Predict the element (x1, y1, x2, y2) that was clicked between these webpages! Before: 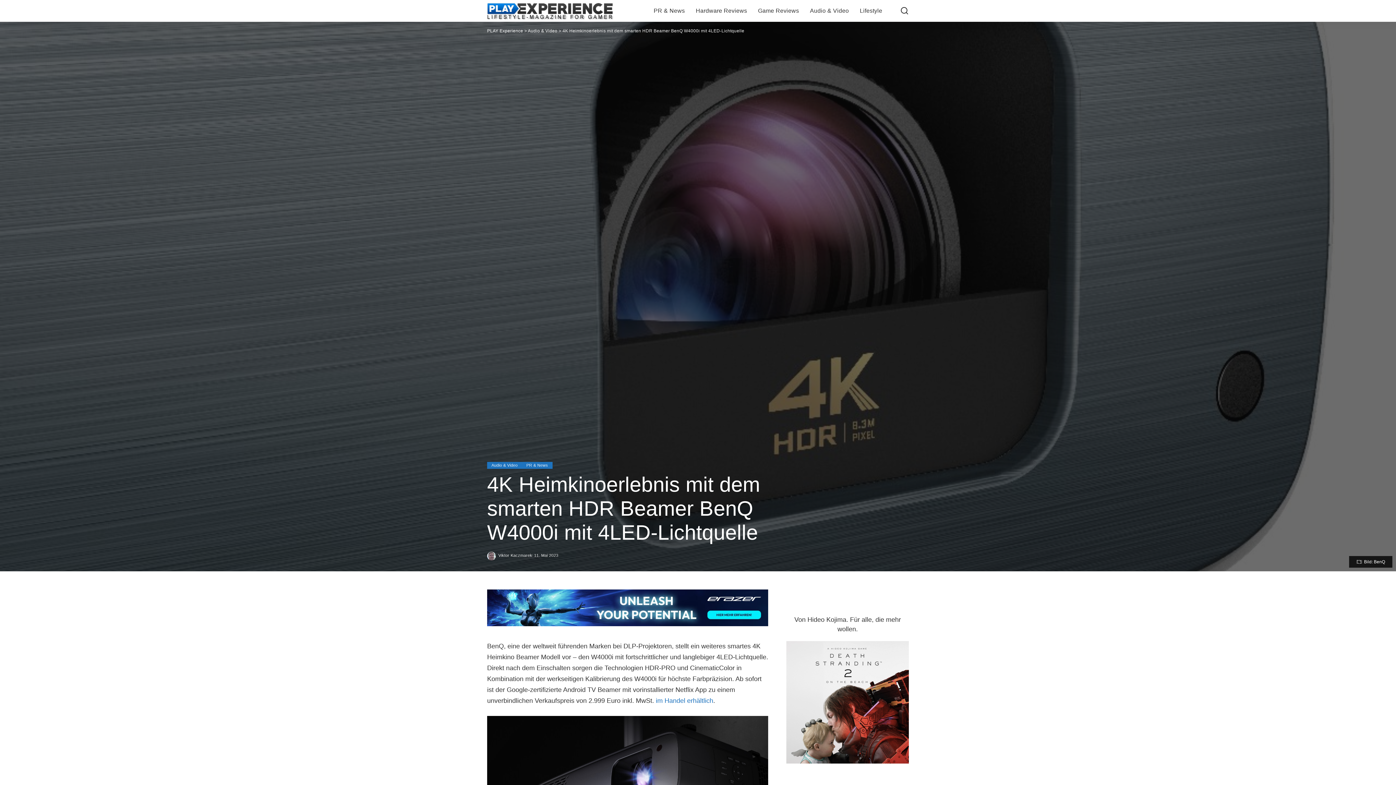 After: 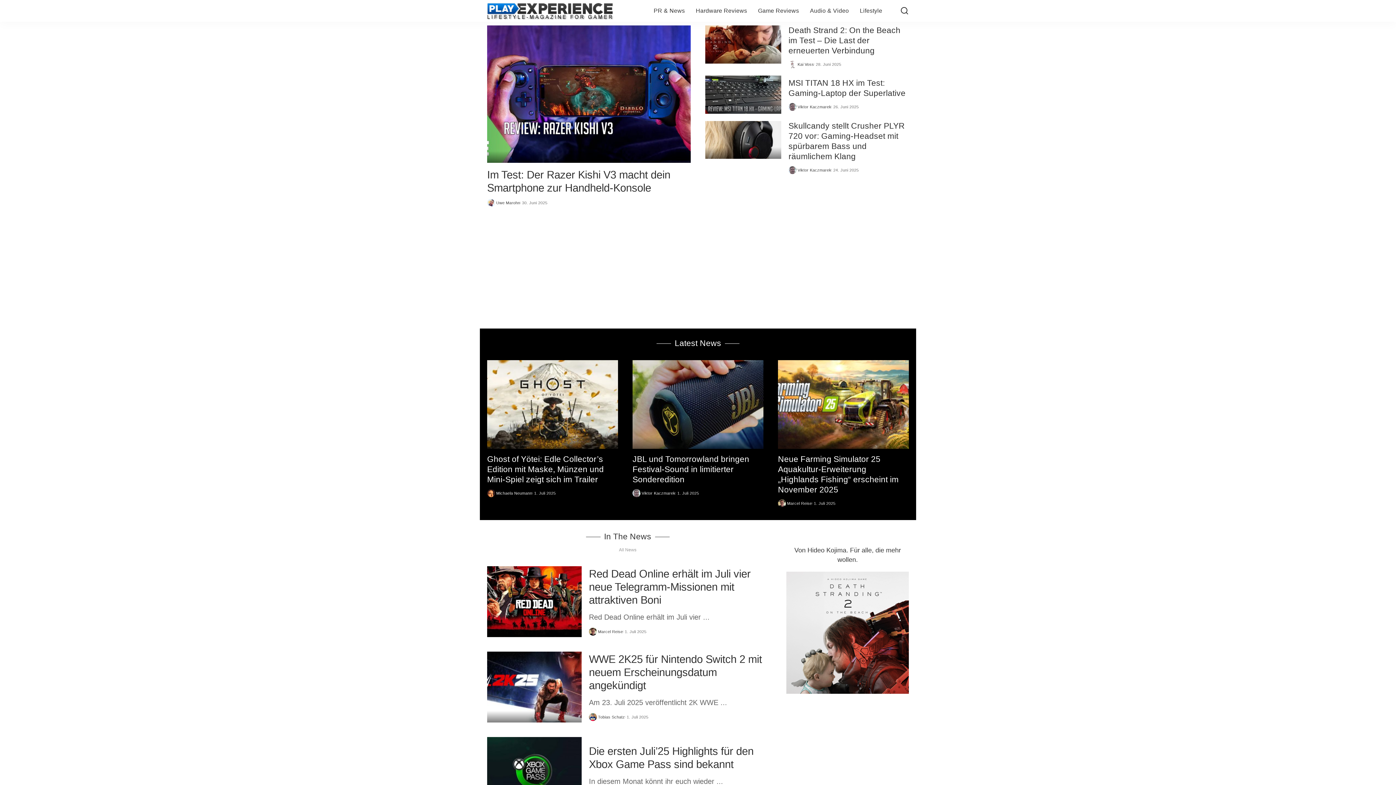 Action: bbox: (487, 2, 613, 19)